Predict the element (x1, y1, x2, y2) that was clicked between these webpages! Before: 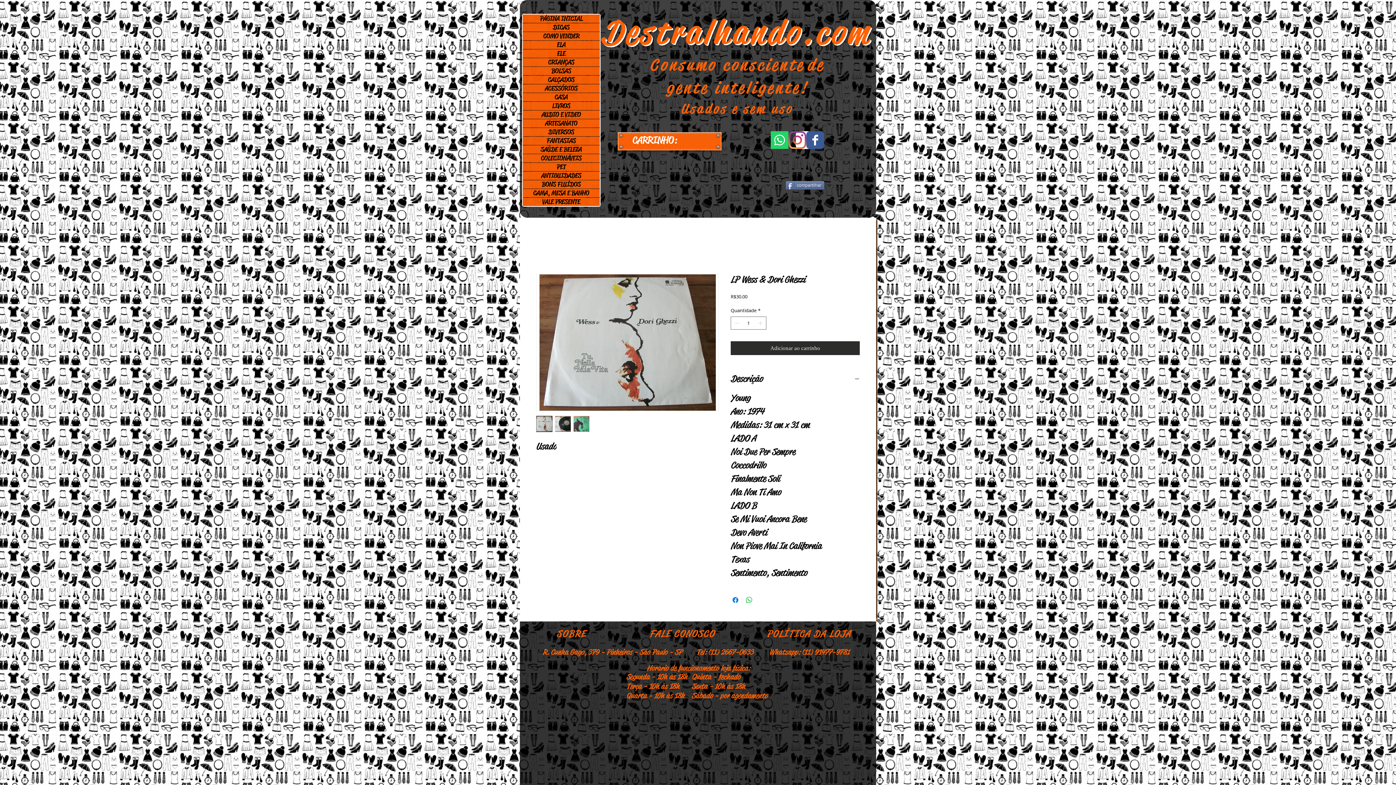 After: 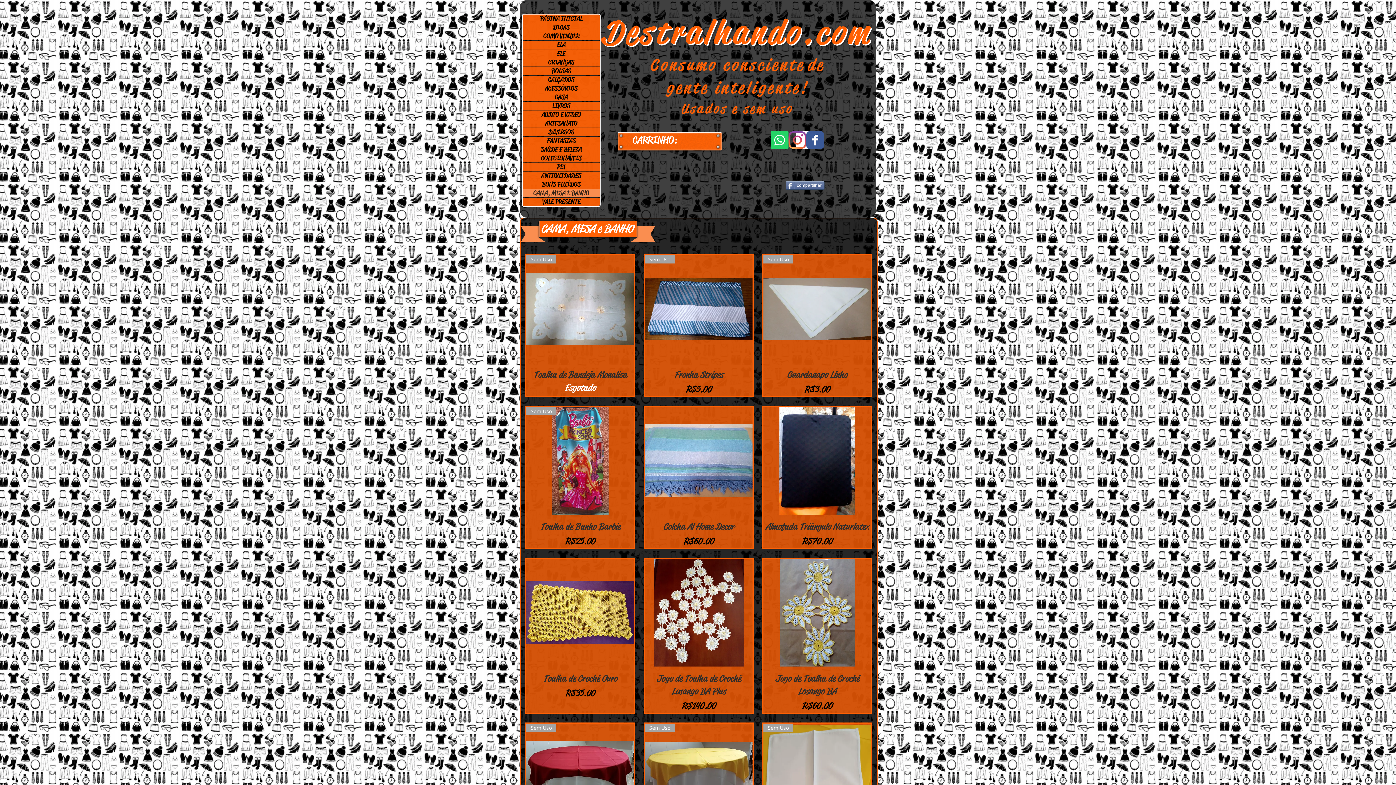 Action: label: CAMA, MESA E BANHO bbox: (522, 189, 600, 197)